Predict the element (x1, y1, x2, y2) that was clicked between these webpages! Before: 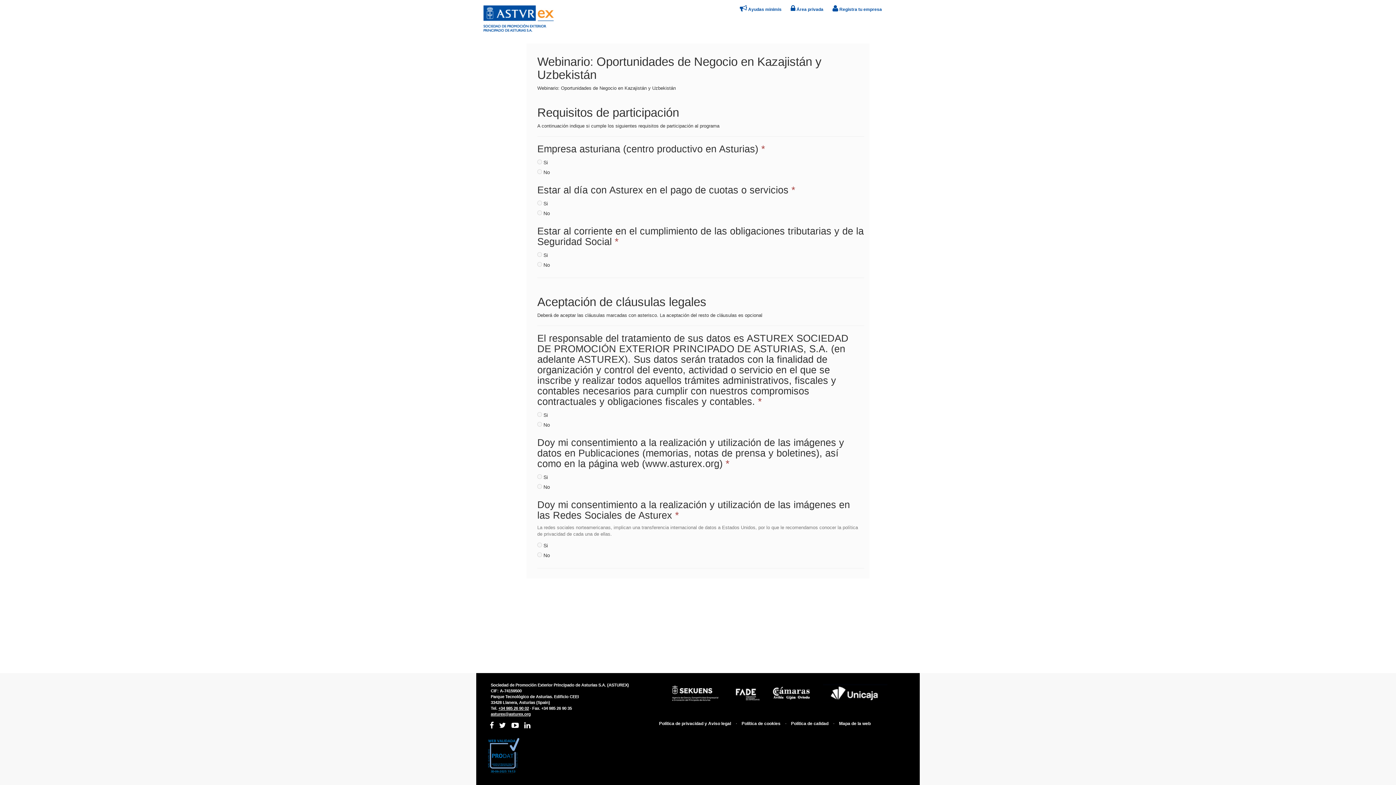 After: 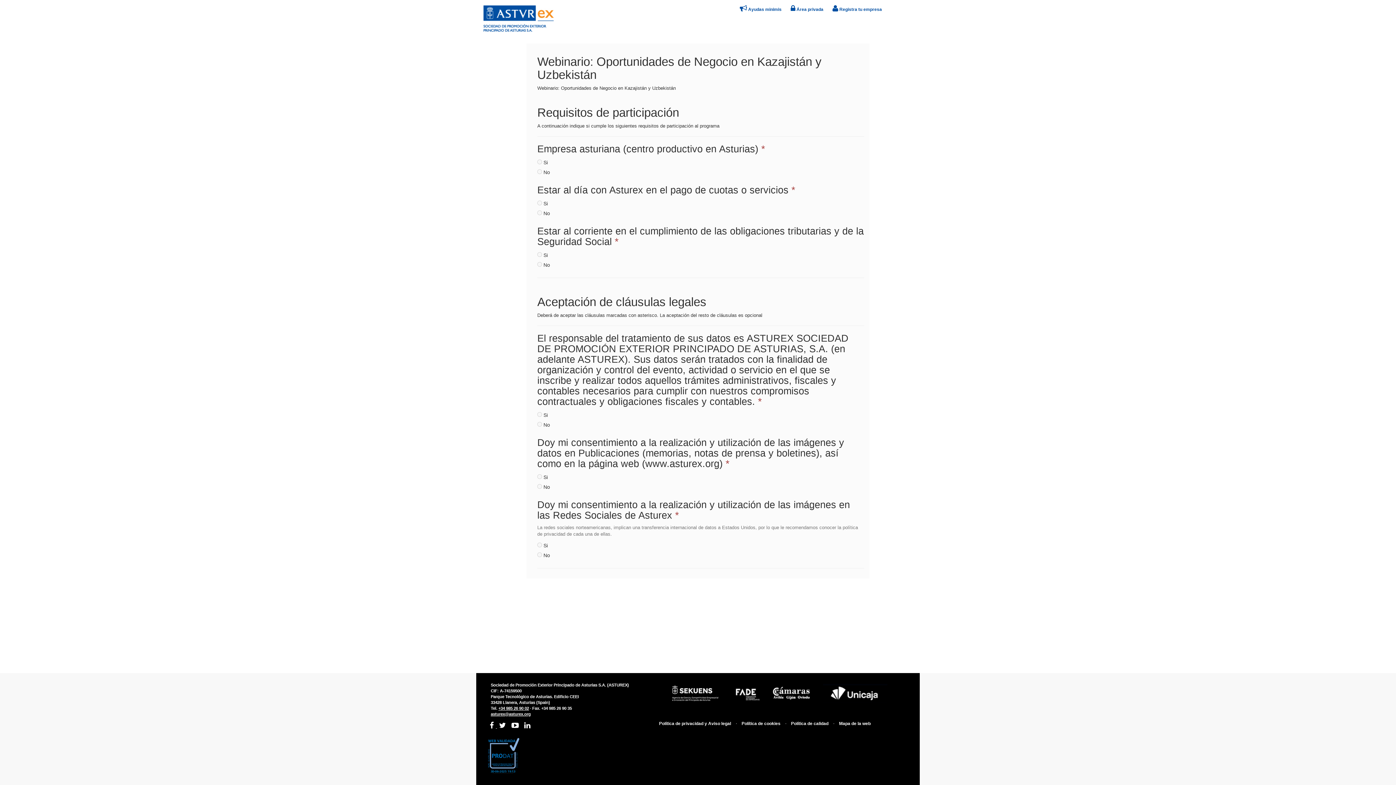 Action: label:   bbox: (487, 724, 497, 729)